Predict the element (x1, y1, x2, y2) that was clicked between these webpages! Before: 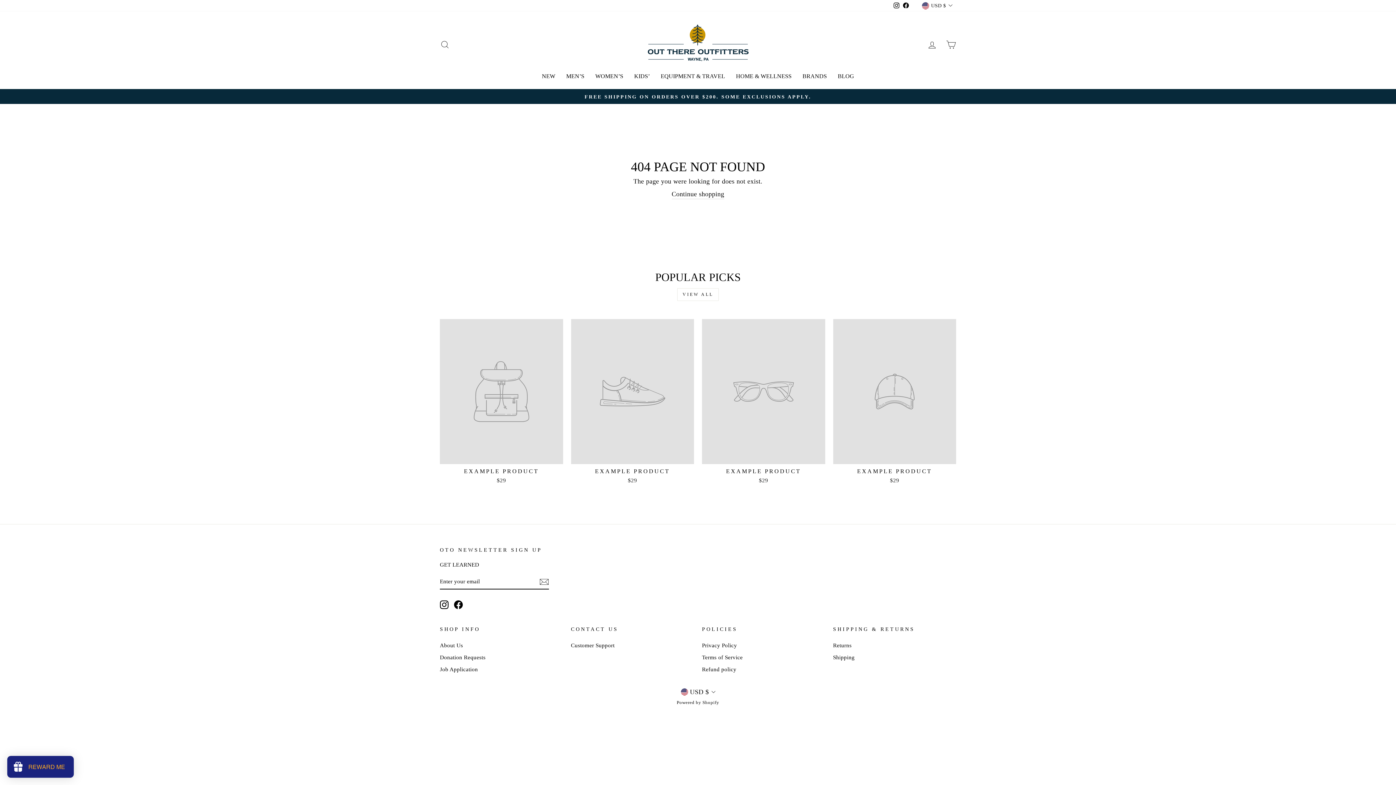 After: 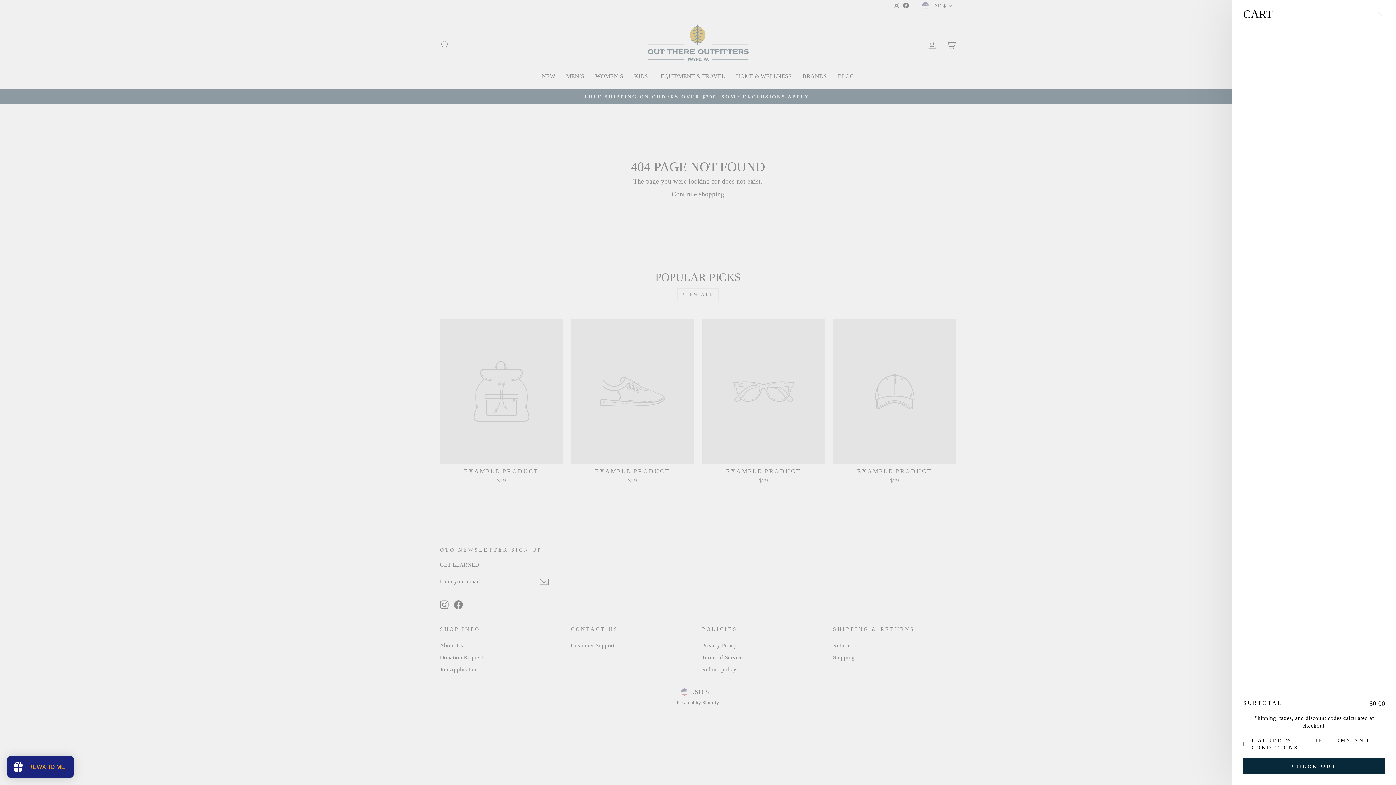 Action: bbox: (941, 36, 960, 52) label: CART